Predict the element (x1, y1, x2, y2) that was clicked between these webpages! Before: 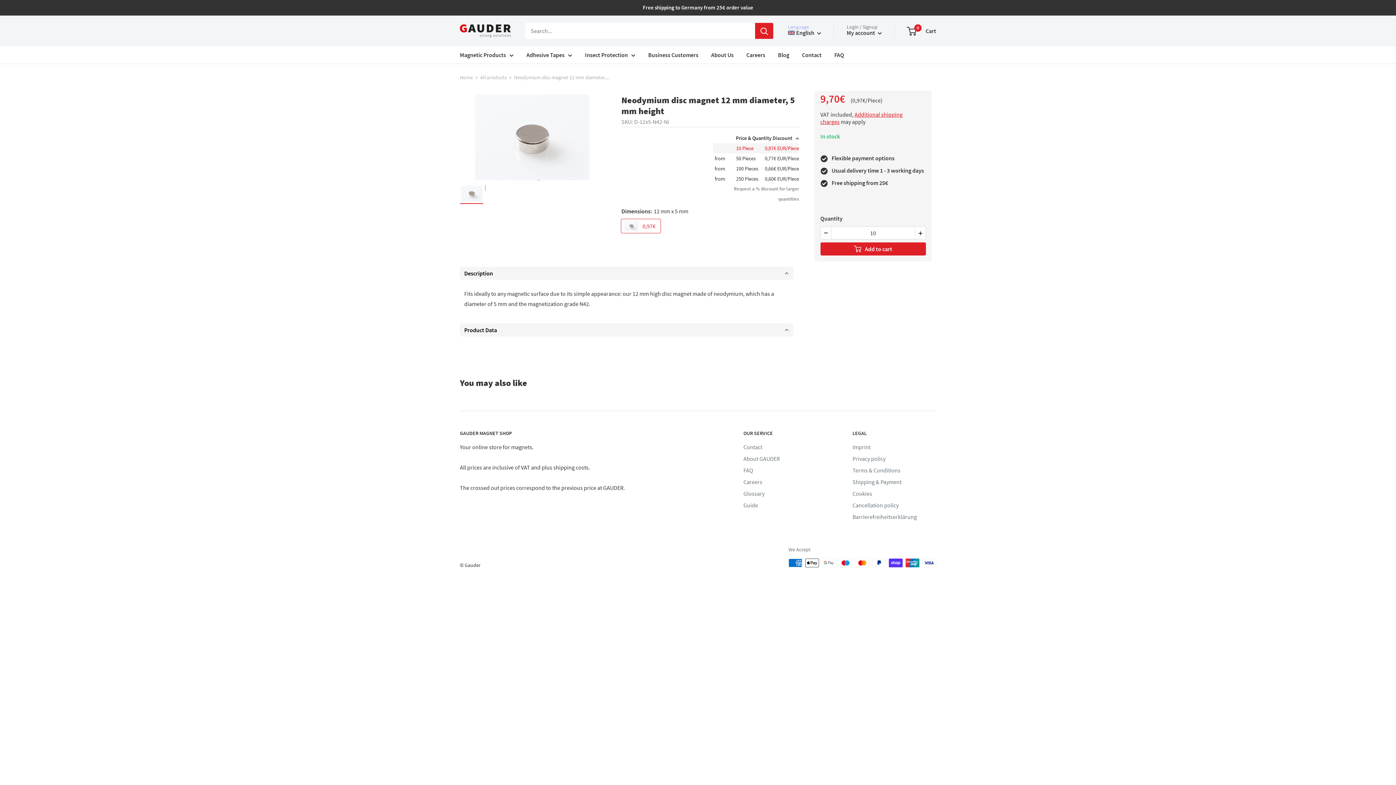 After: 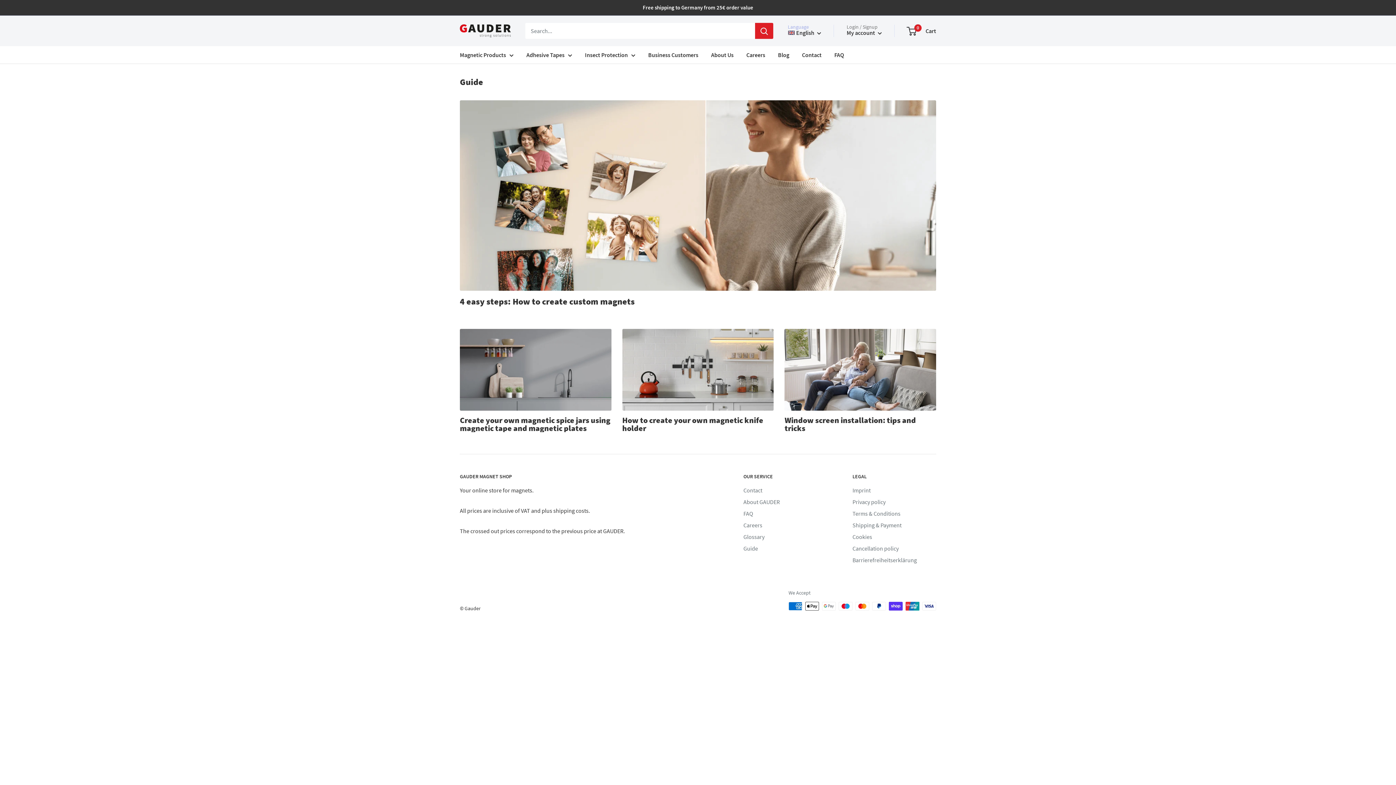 Action: bbox: (743, 499, 827, 511) label: Guide